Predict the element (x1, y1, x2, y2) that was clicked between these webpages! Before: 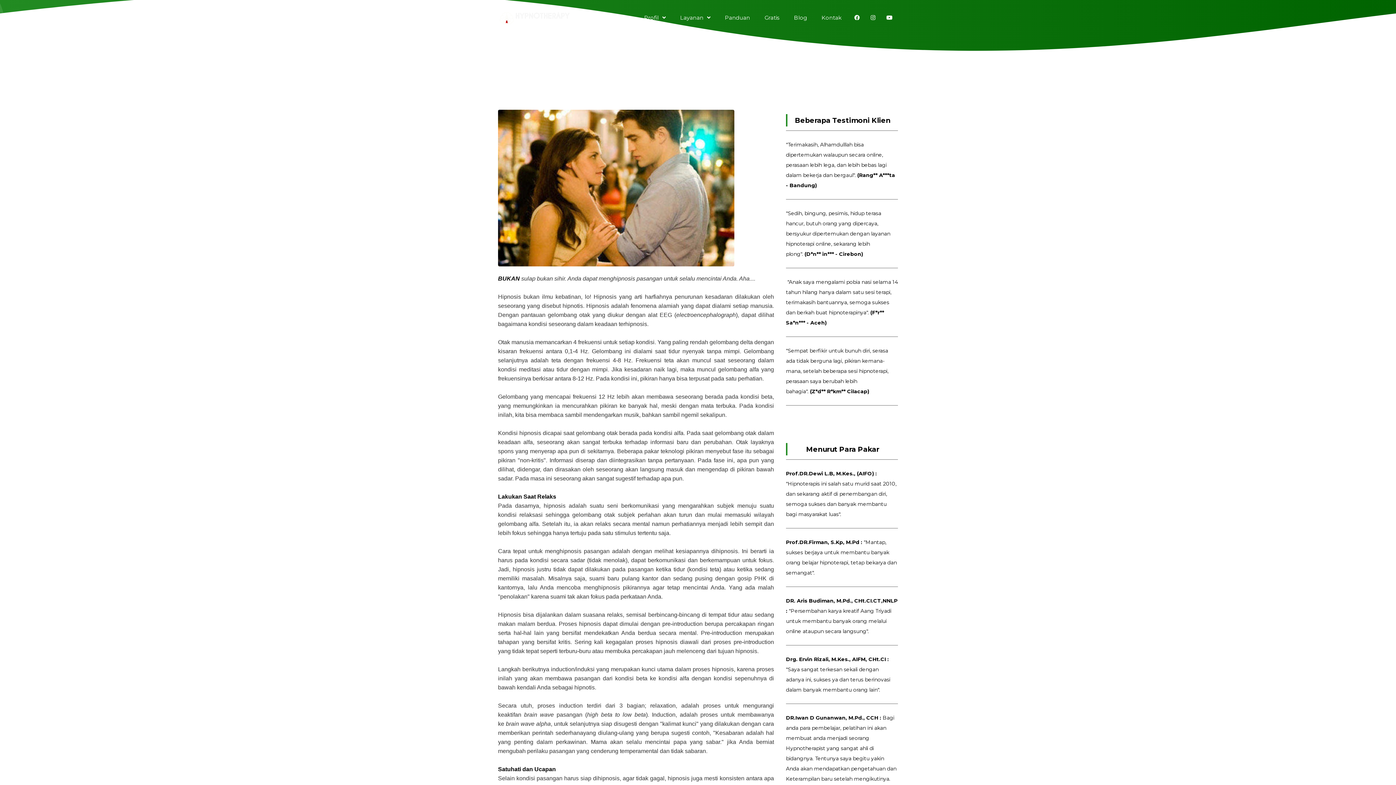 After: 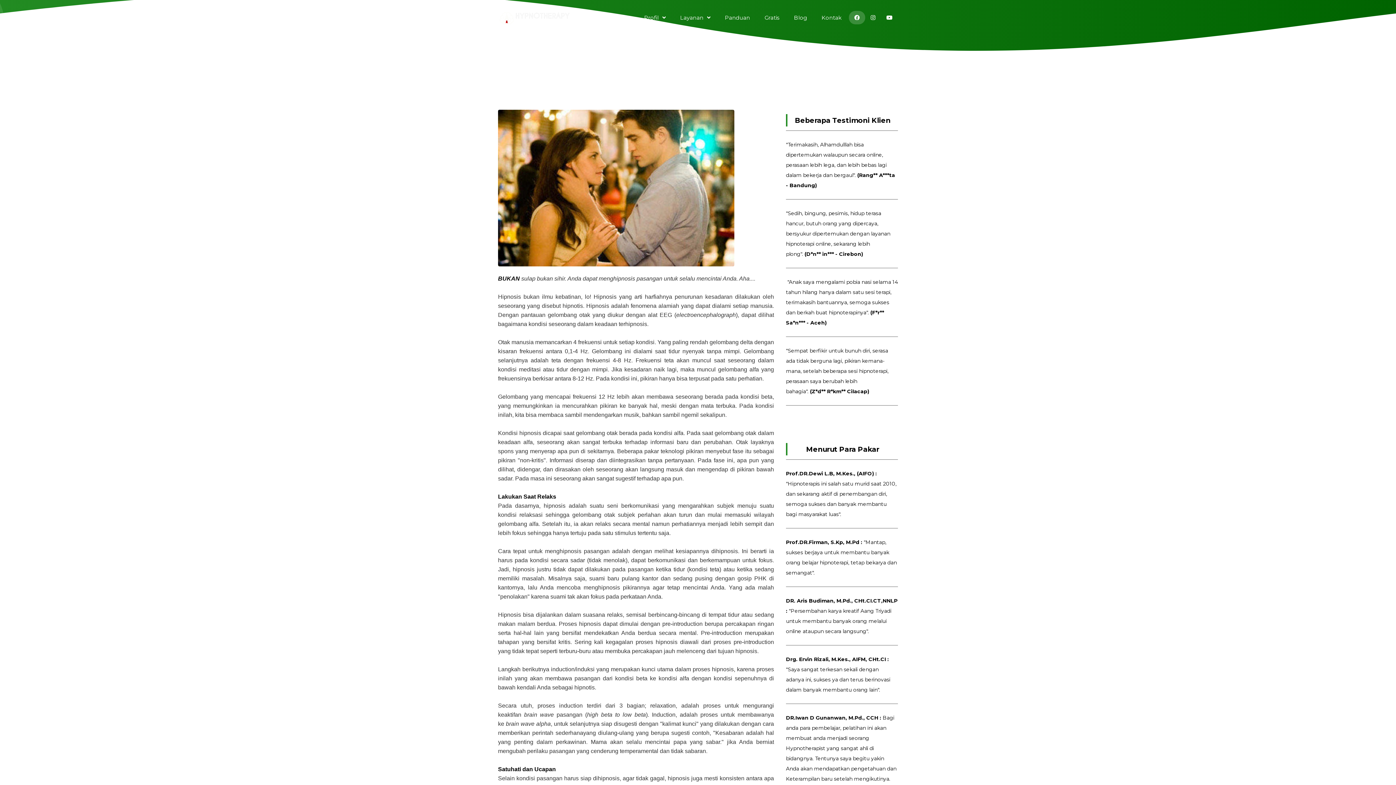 Action: bbox: (849, 10, 865, 24)